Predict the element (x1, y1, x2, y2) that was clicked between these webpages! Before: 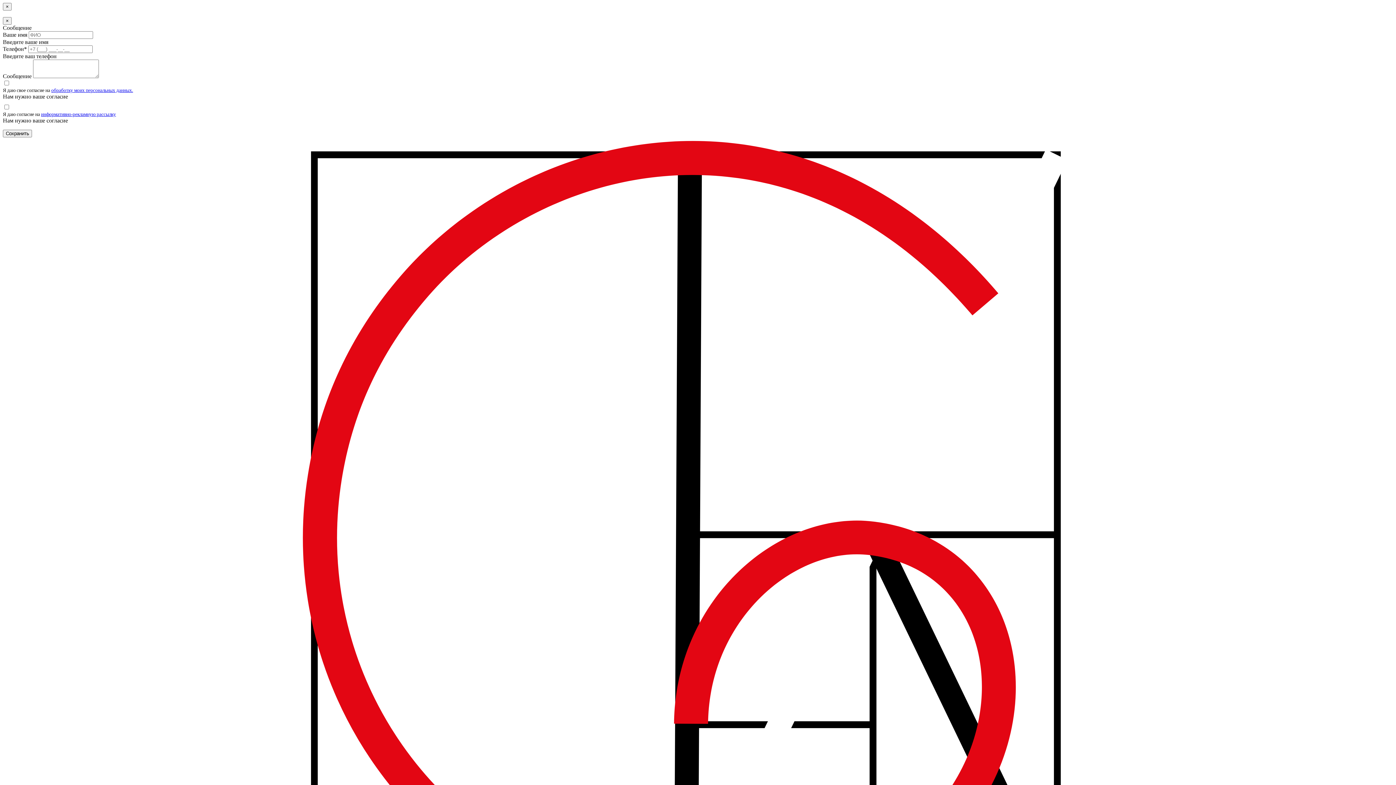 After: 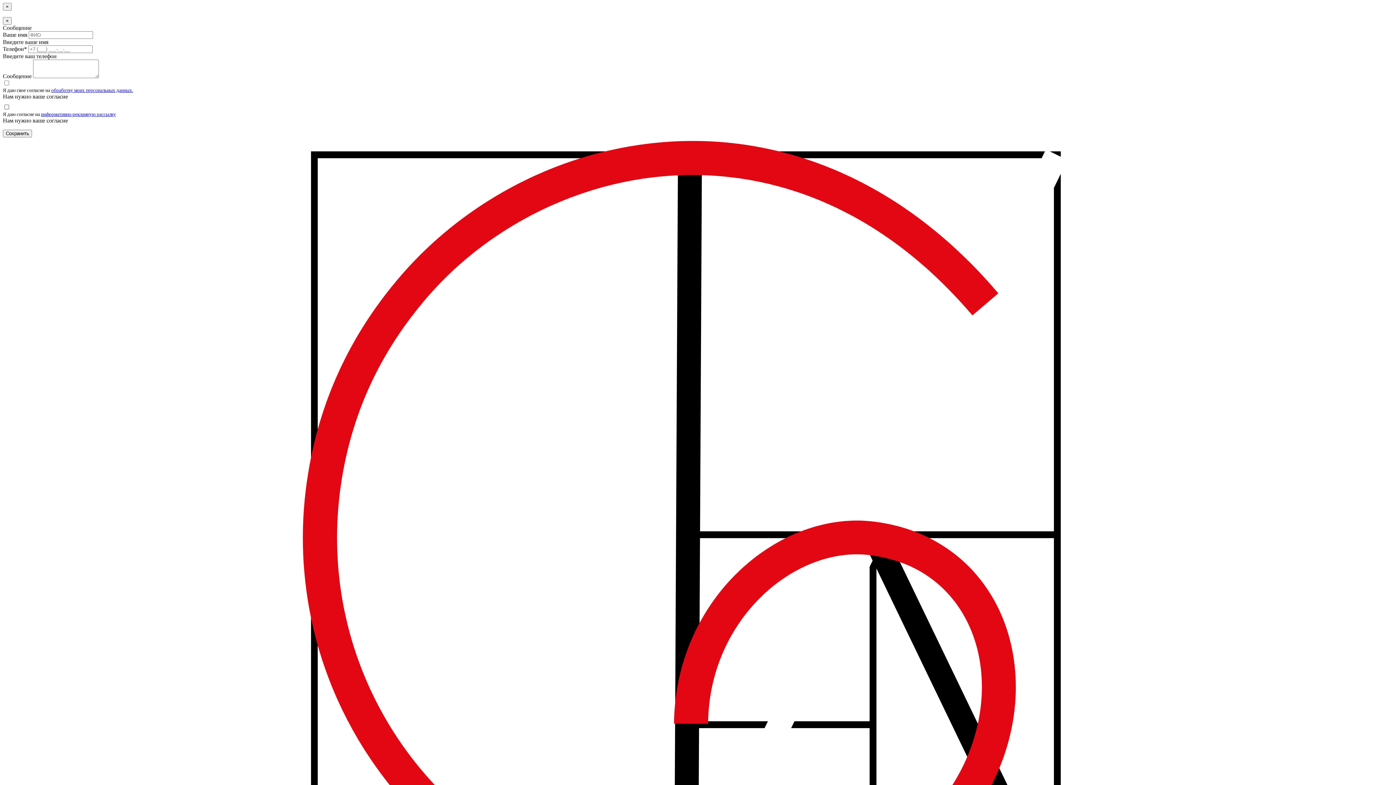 Action: label: информативно-рекламную рассылку bbox: (41, 111, 116, 117)